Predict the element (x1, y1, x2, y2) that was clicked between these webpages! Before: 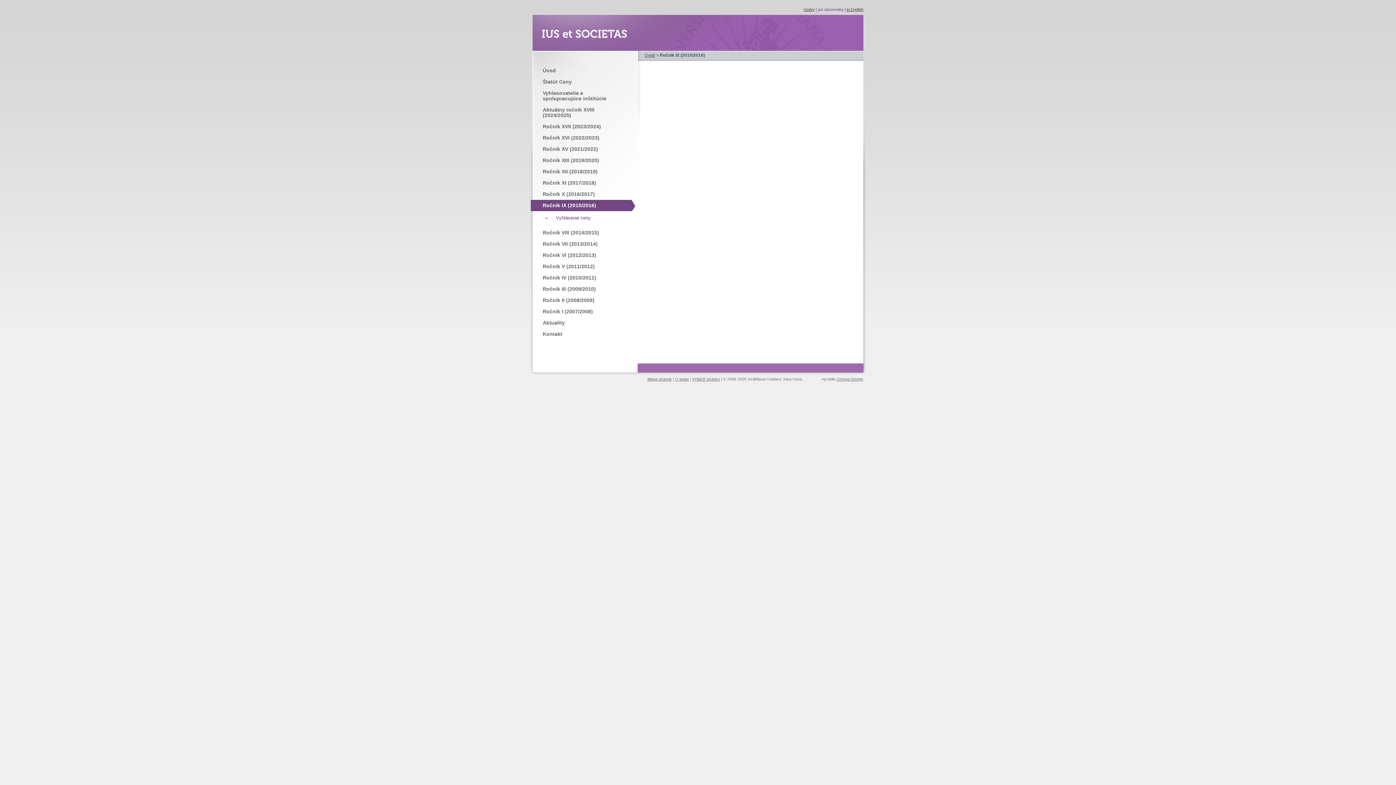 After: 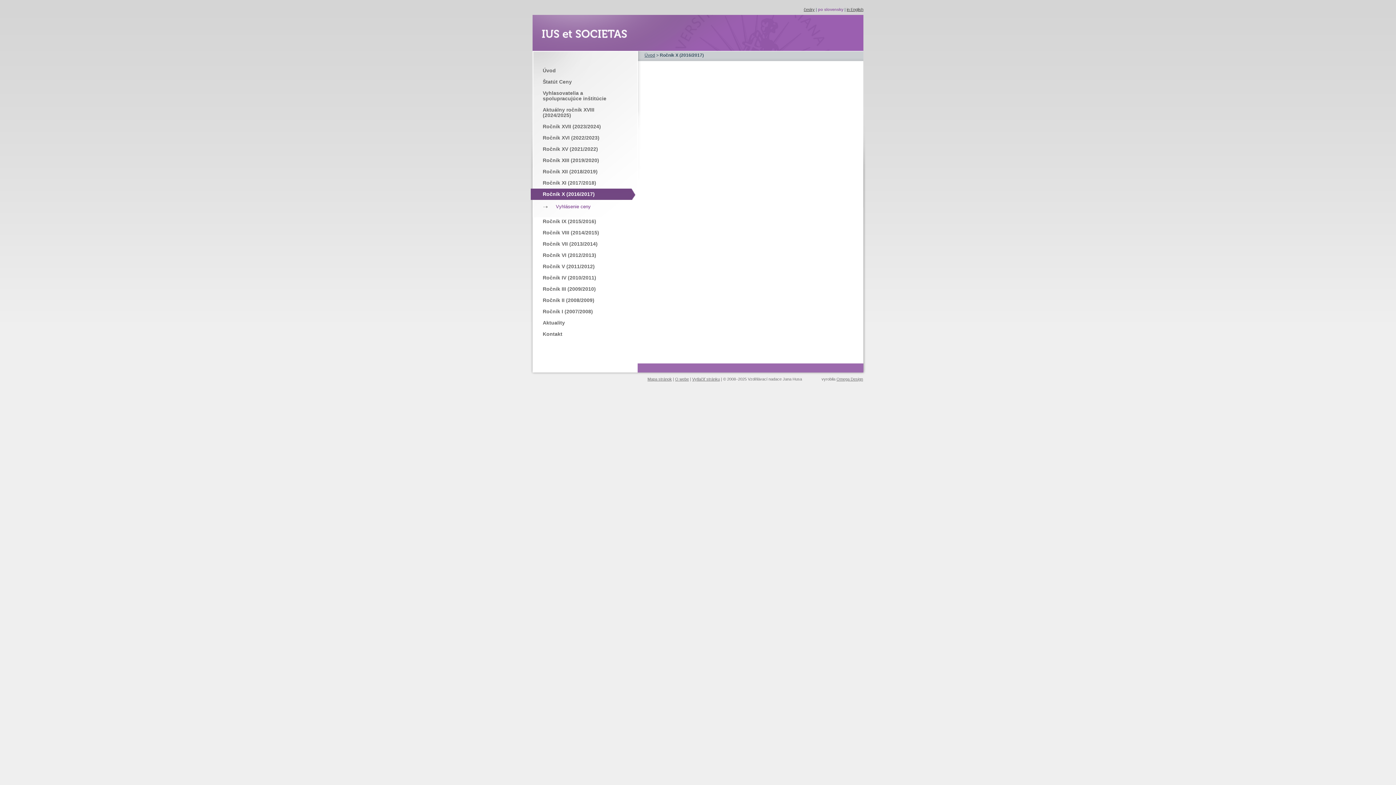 Action: label: Ročník X (2016/2017) bbox: (530, 188, 639, 200)